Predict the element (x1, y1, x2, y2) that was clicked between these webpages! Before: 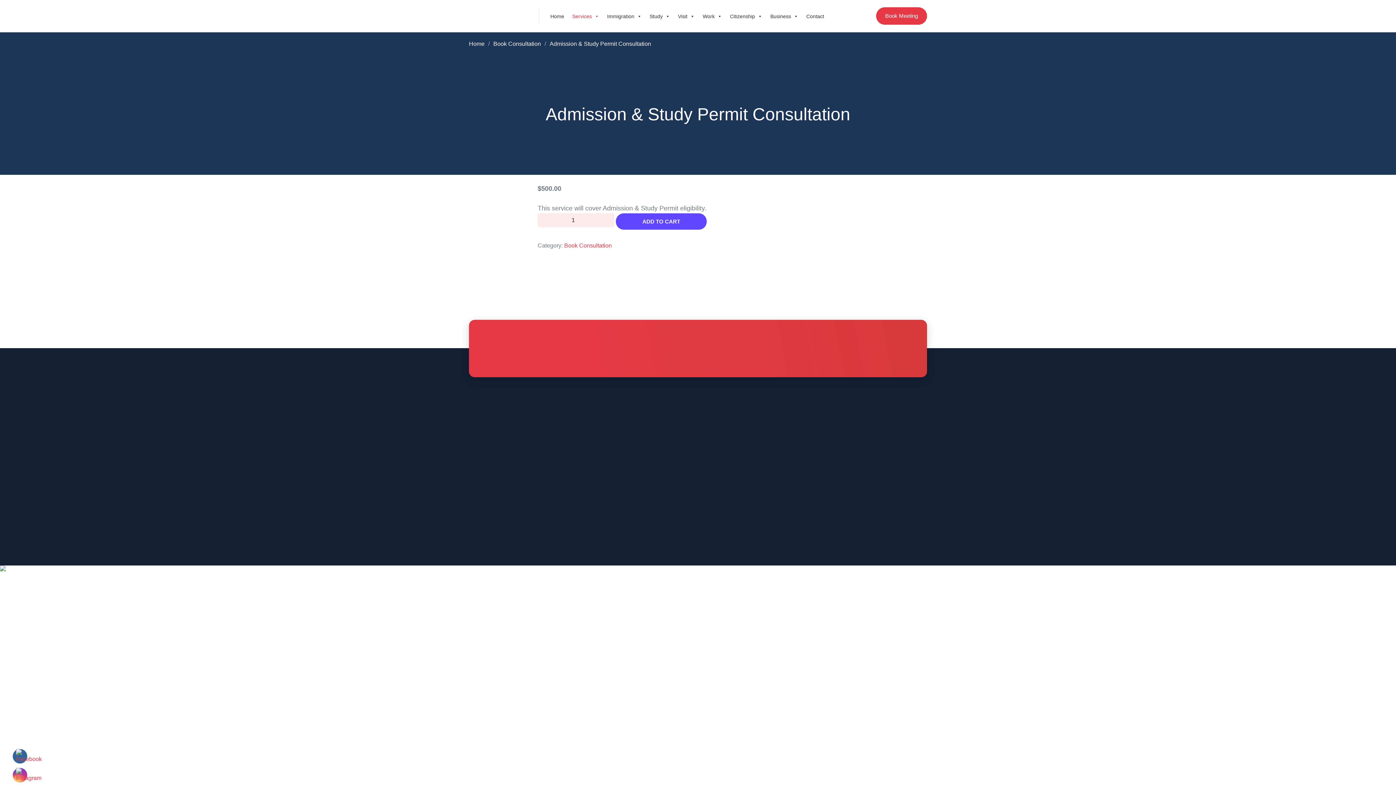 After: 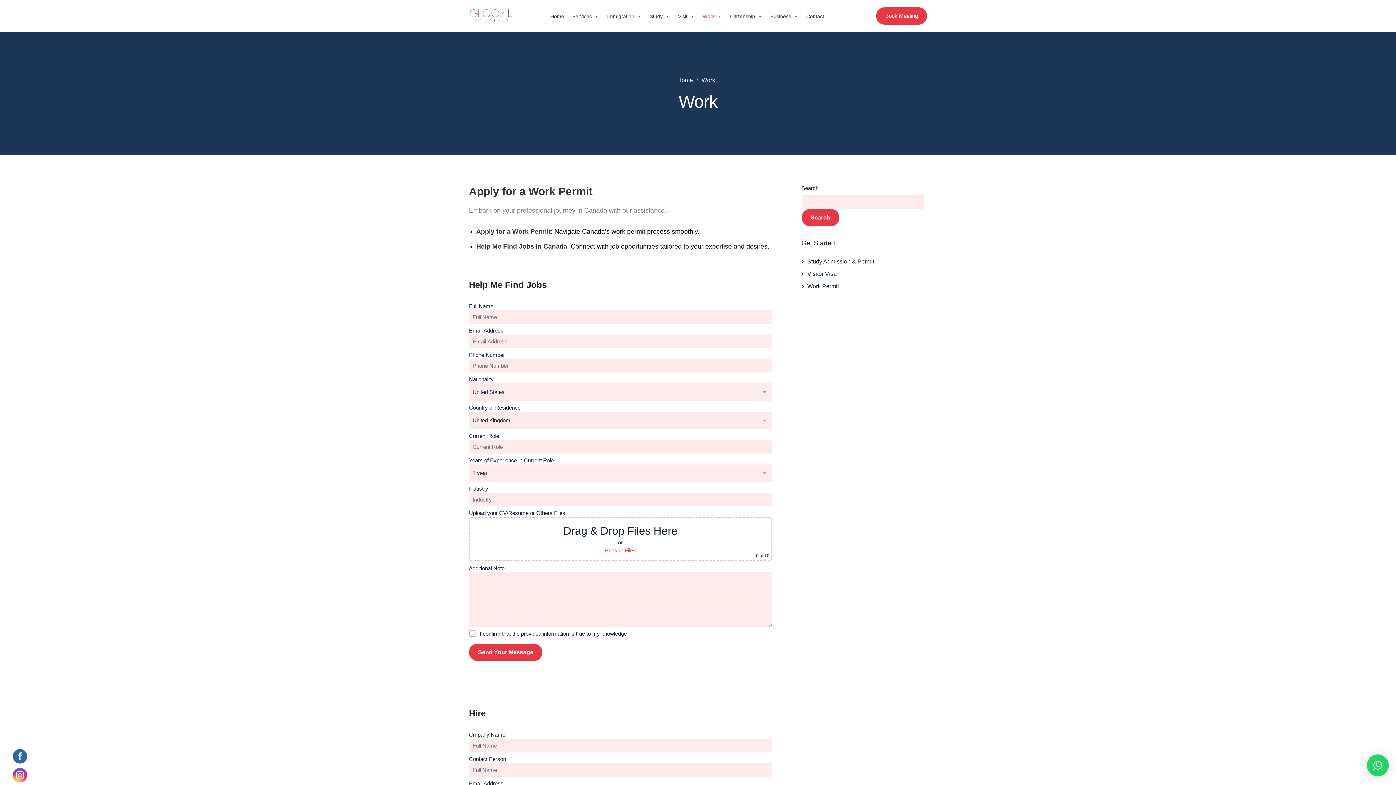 Action: label: Work bbox: (698, 8, 726, 23)